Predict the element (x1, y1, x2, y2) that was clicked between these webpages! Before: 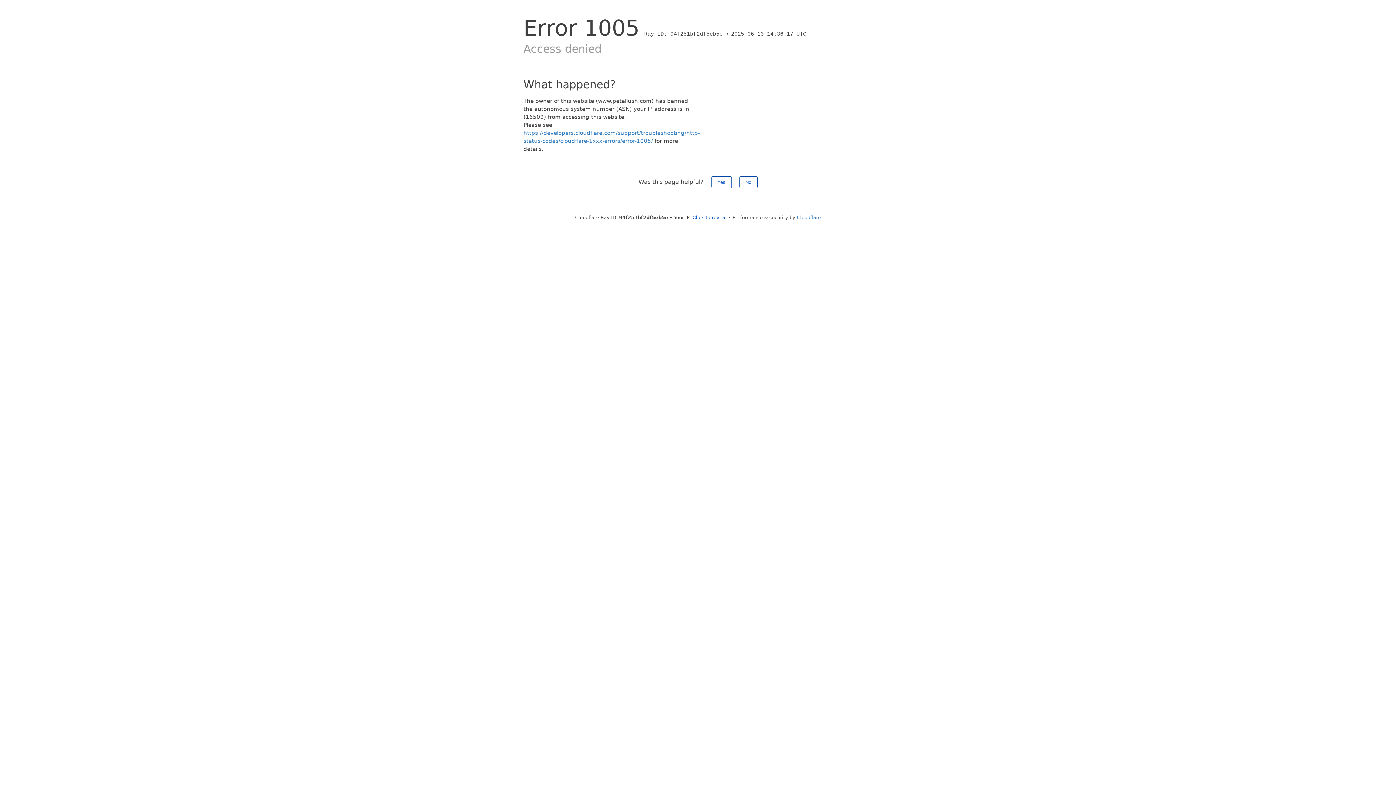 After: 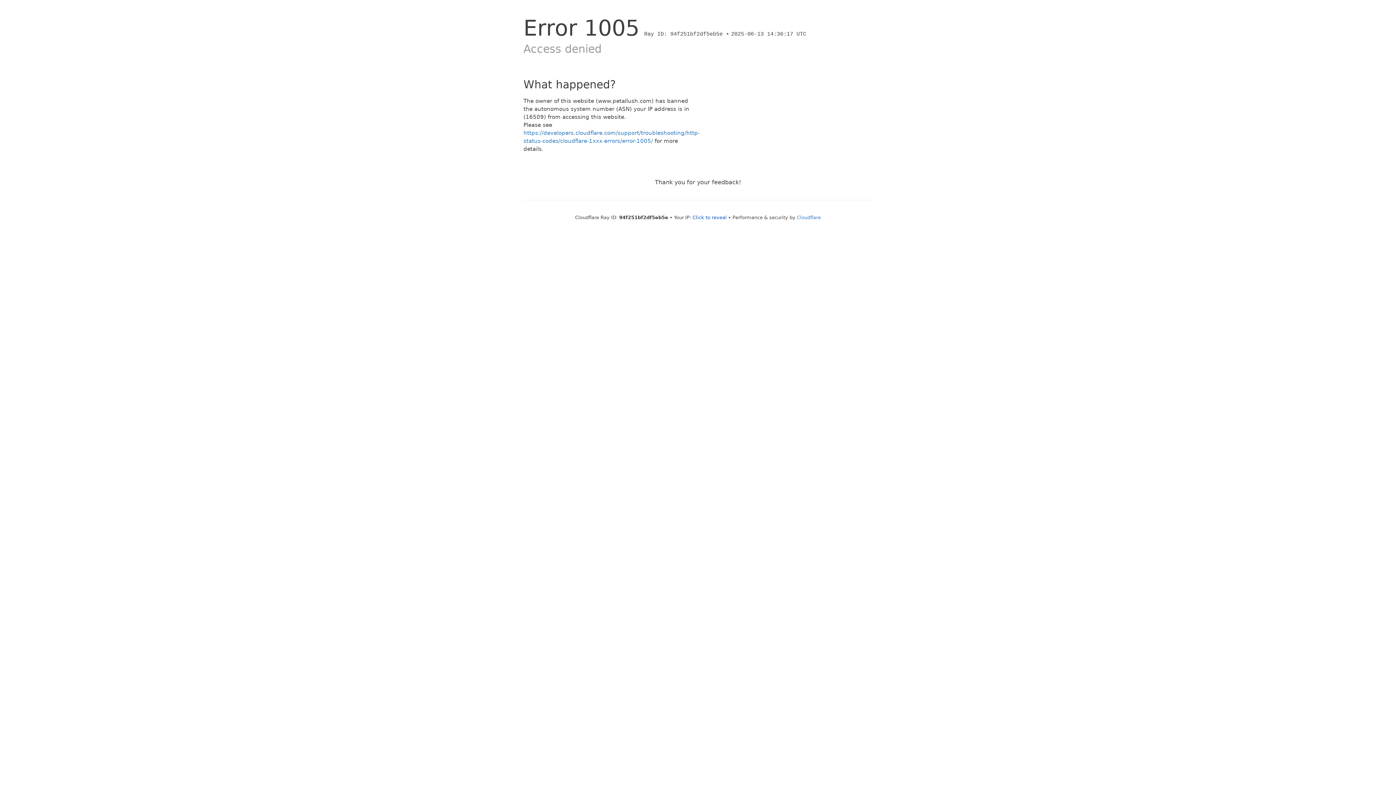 Action: label: No bbox: (739, 176, 757, 188)